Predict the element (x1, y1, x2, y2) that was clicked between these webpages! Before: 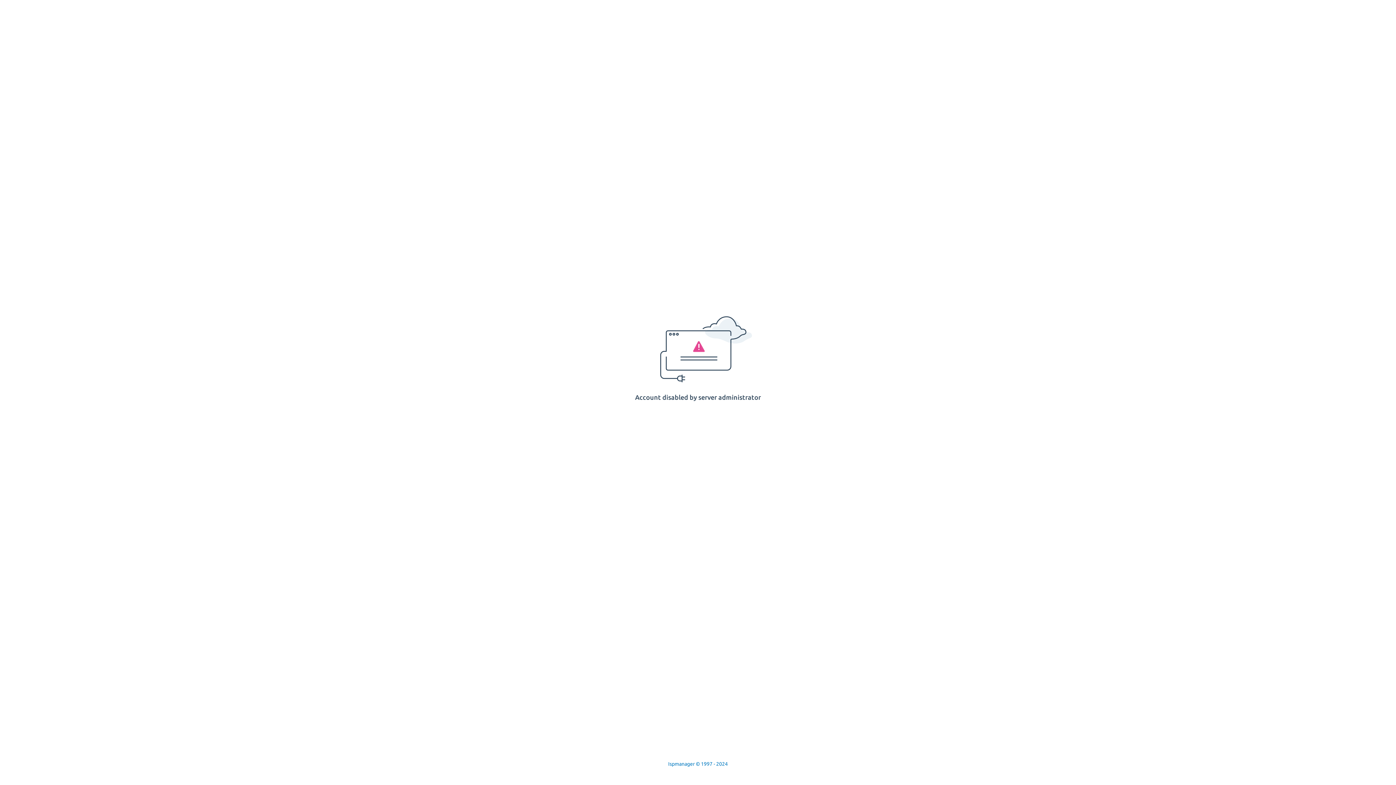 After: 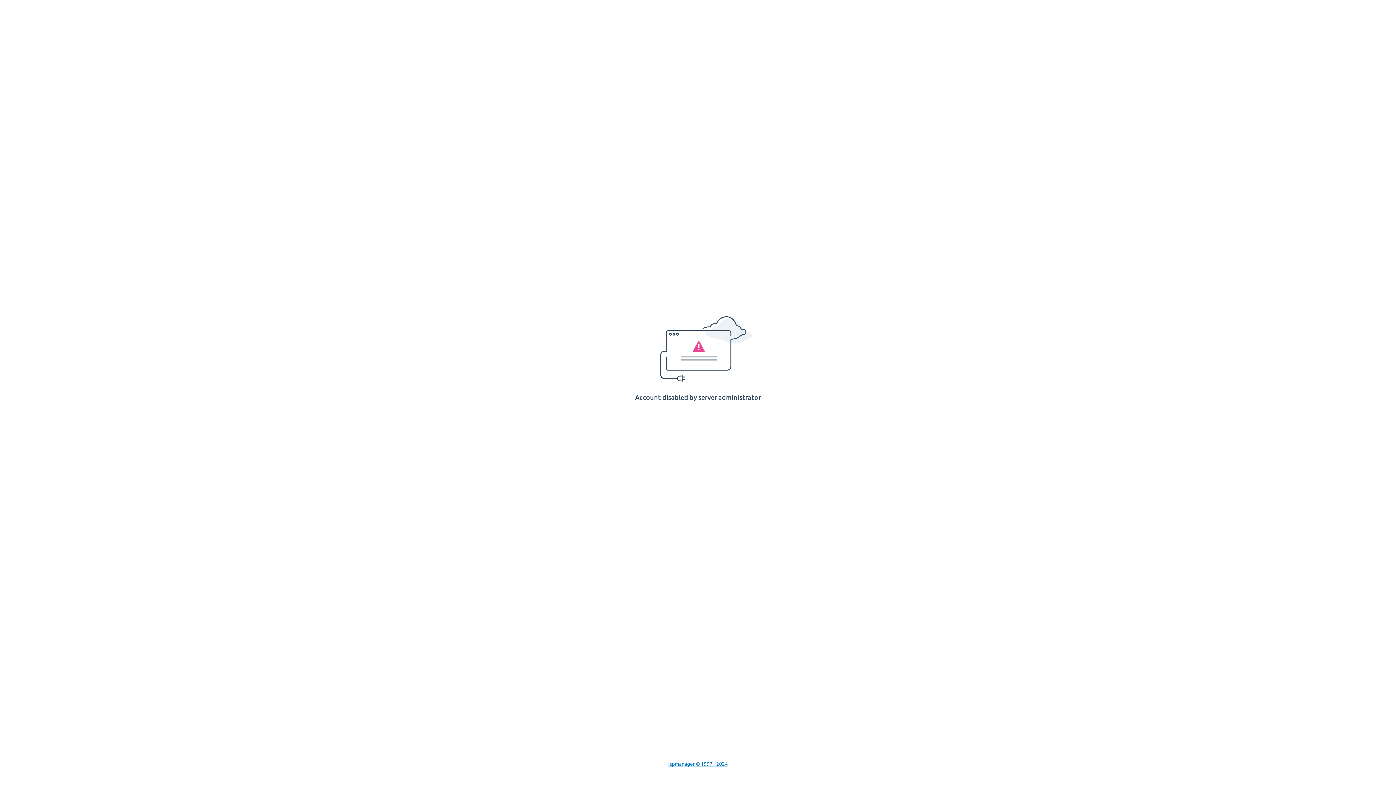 Action: label: Ispmanager © 1997 - 2024 bbox: (668, 761, 728, 767)